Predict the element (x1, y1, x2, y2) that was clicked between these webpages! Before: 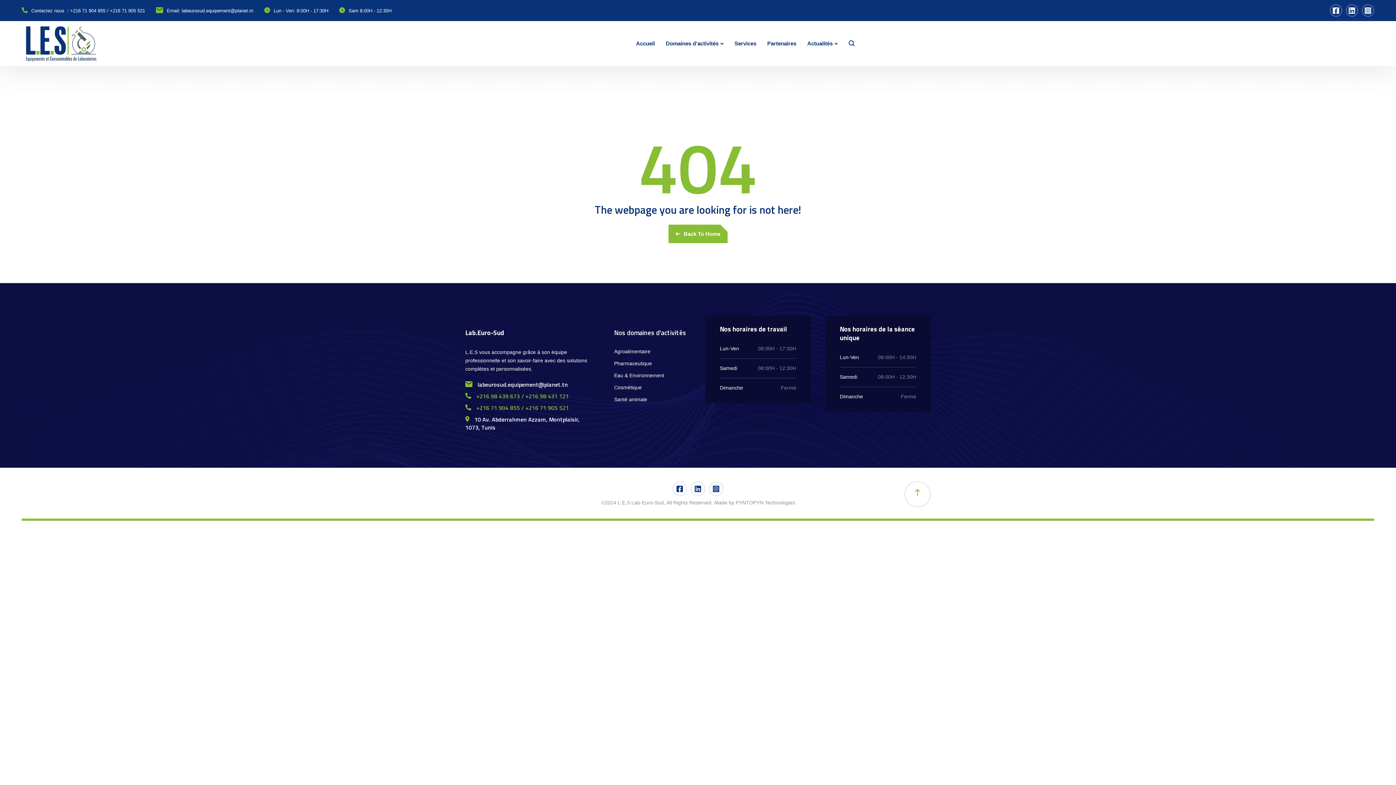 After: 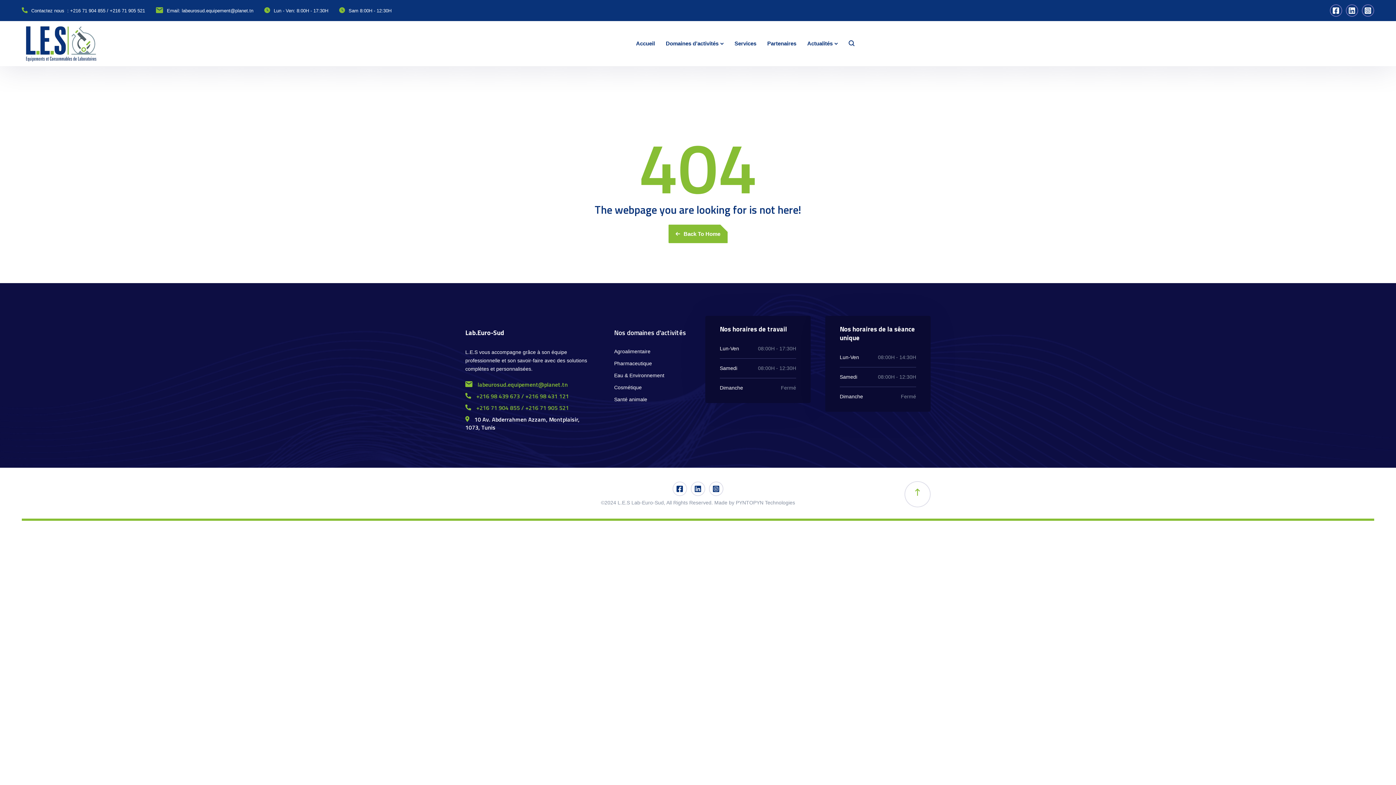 Action: bbox: (465, 380, 568, 389) label:  labeurosud.equipement@planet.tn